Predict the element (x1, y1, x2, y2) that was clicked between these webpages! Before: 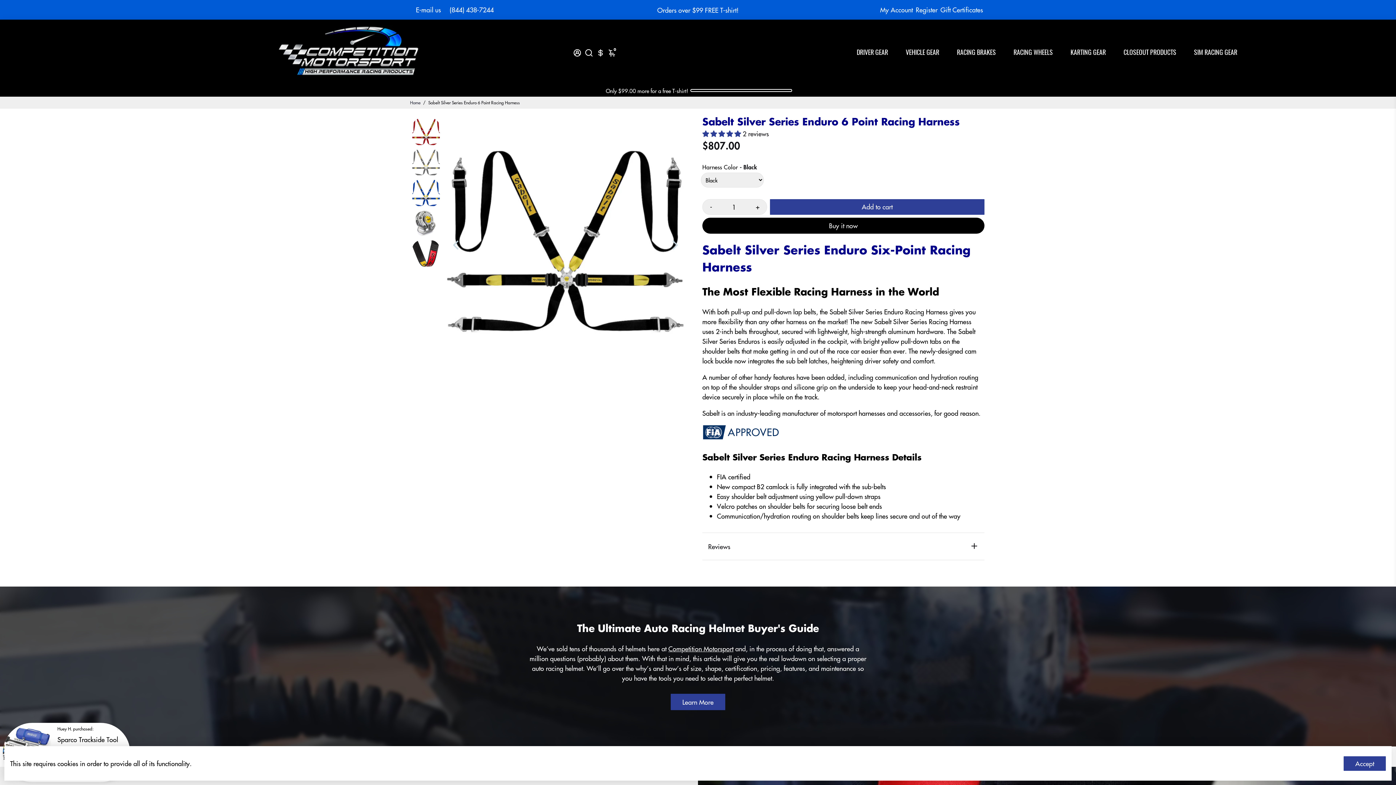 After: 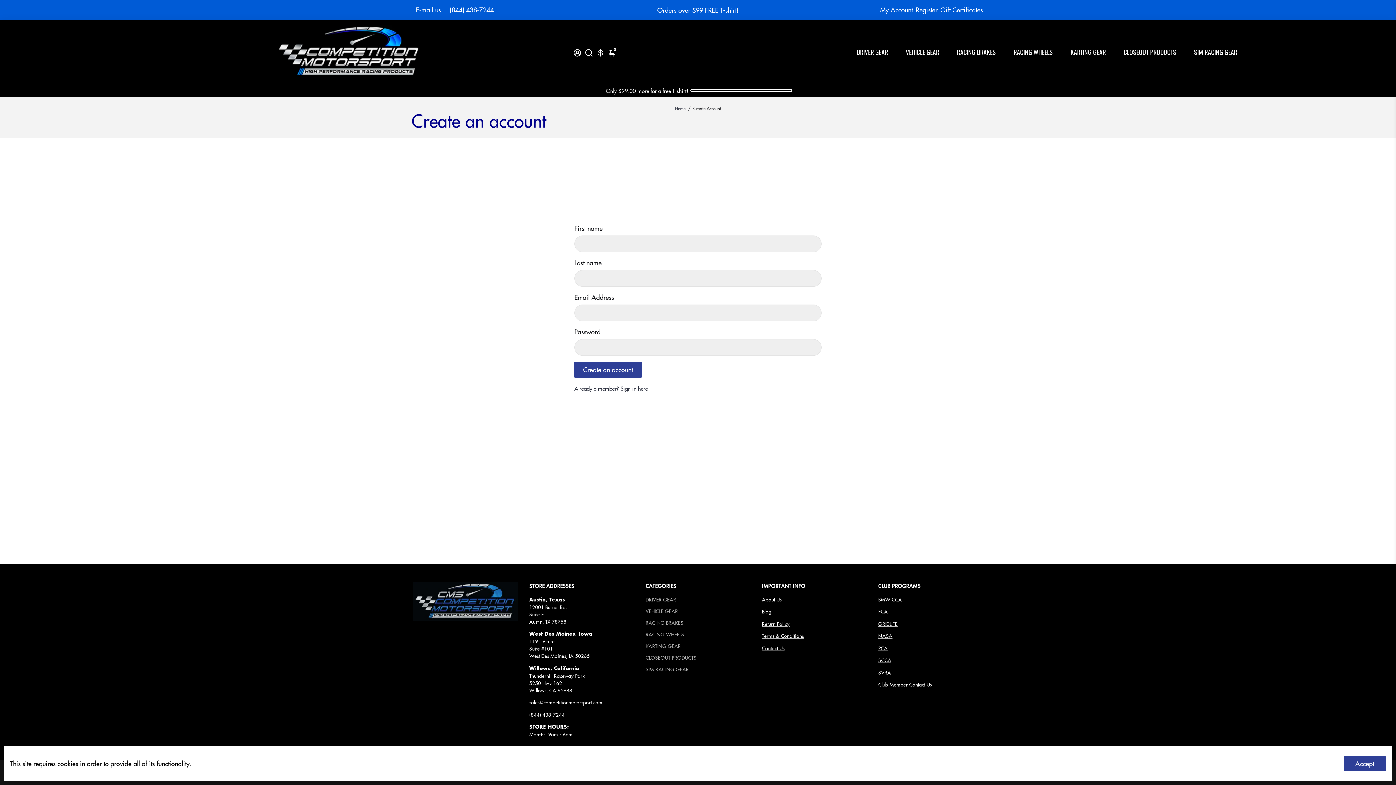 Action: label: Register bbox: (915, 0, 937, 18)